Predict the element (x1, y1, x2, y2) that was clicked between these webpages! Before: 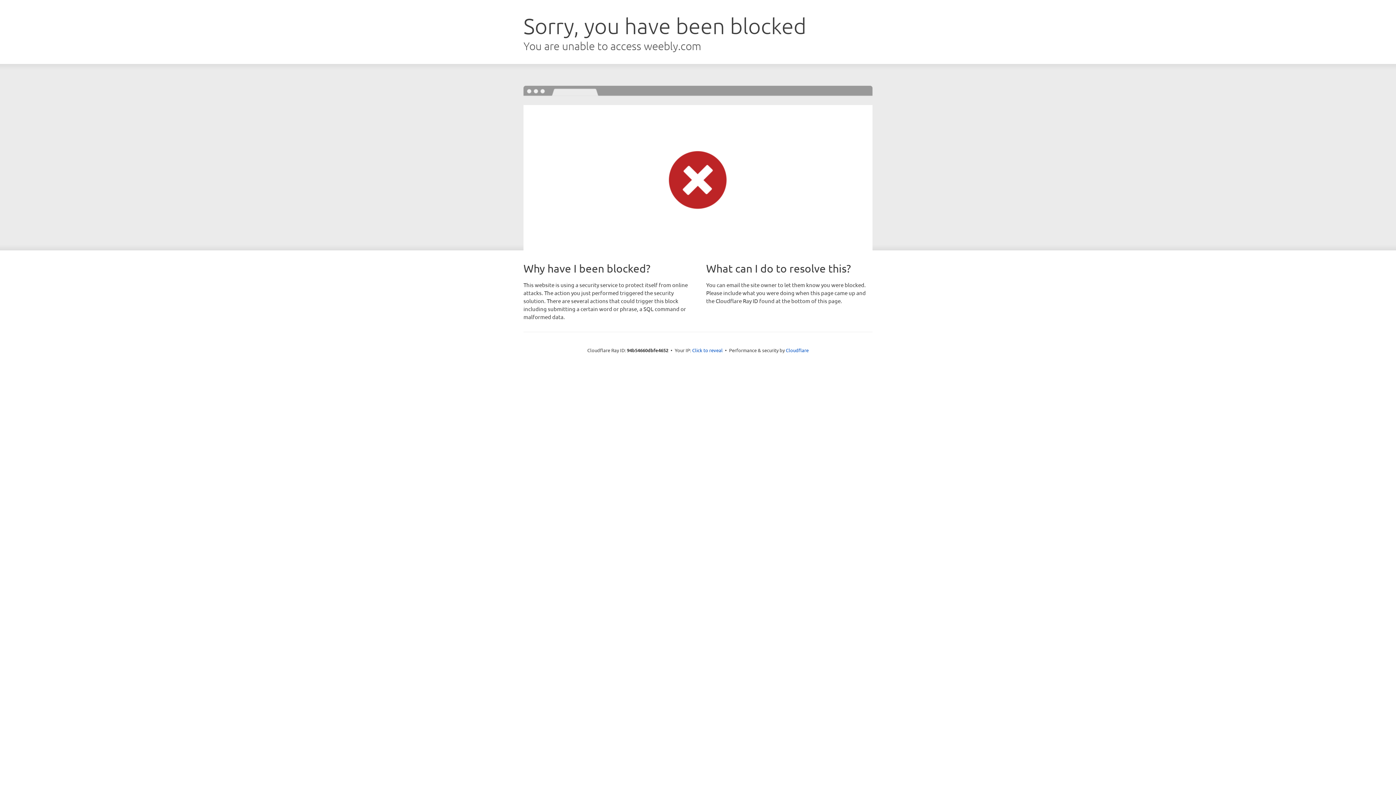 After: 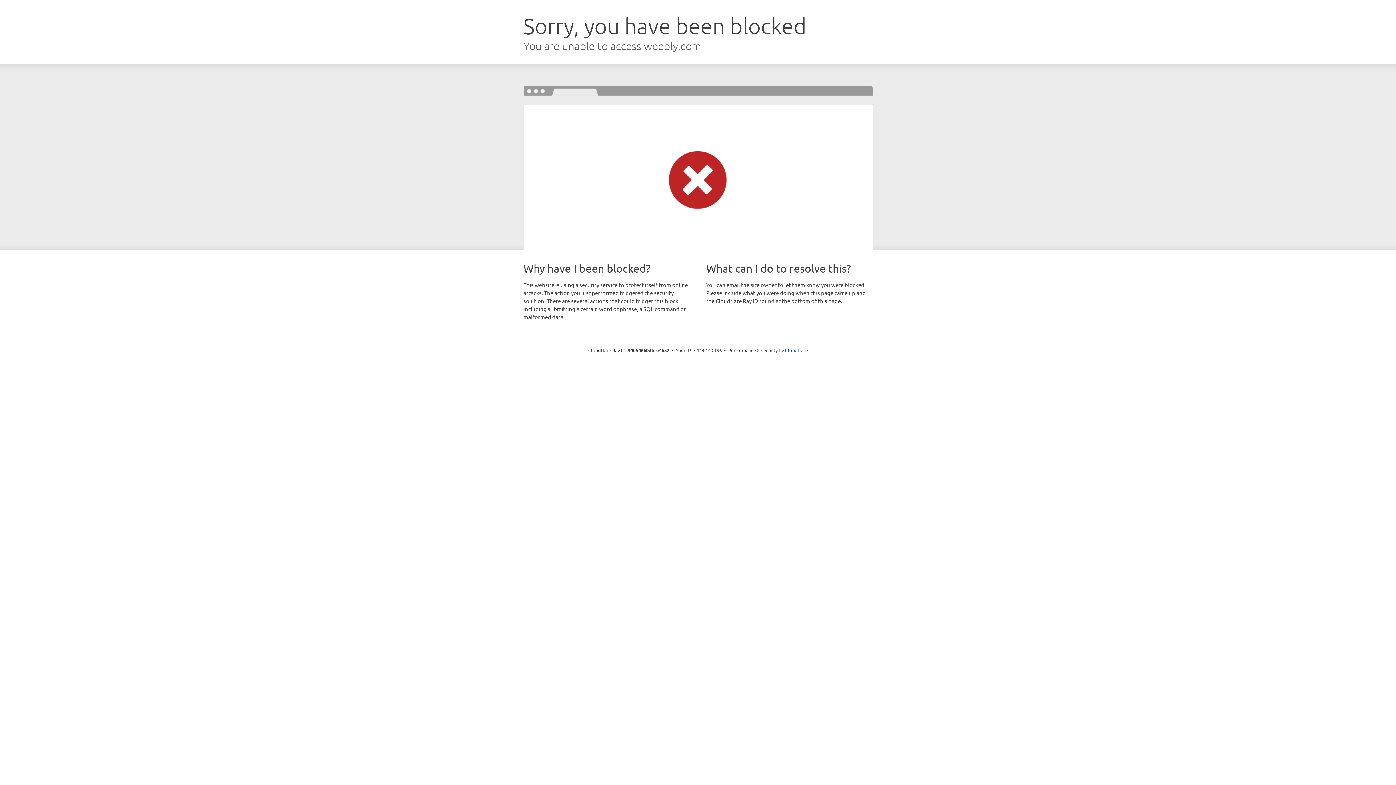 Action: label: Click to reveal bbox: (692, 346, 722, 353)